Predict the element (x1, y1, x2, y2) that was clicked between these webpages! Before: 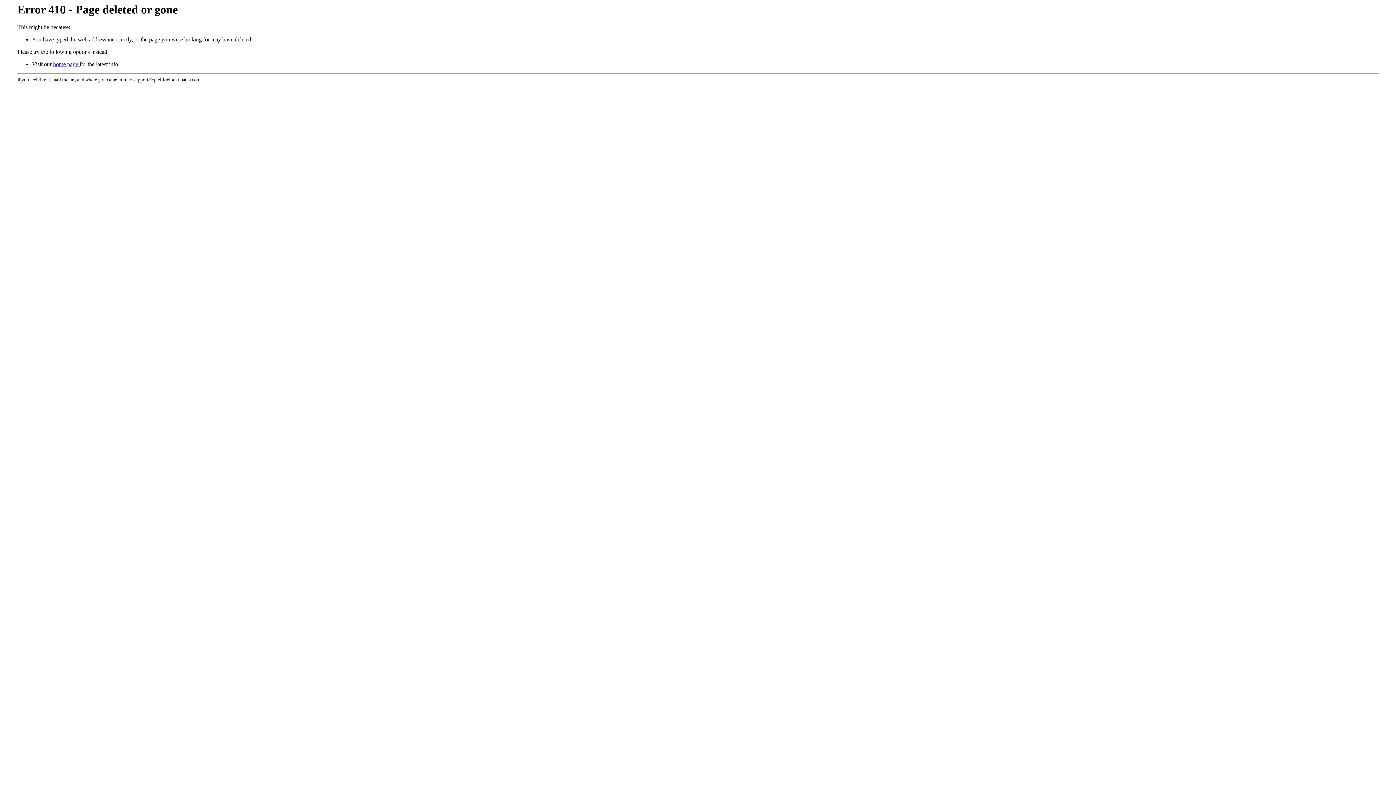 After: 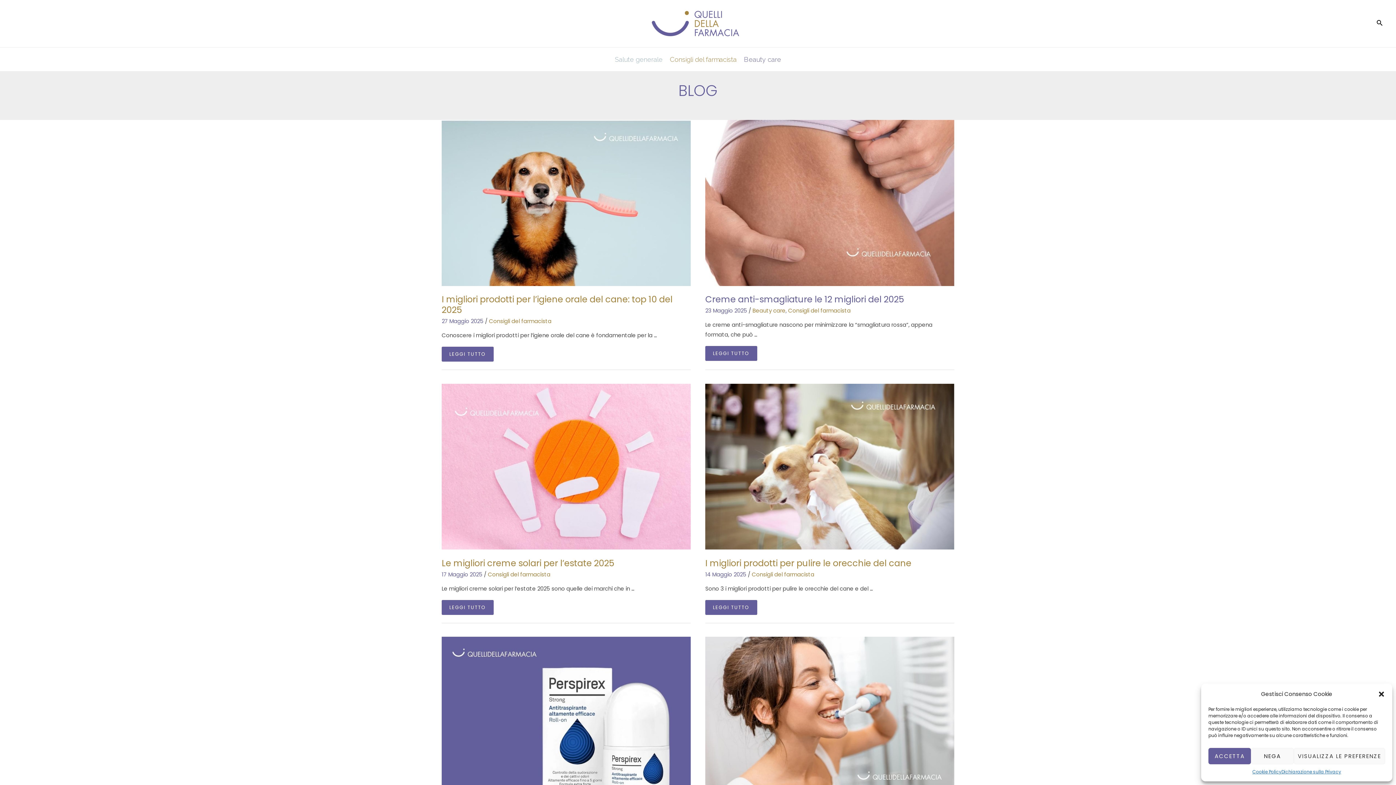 Action: bbox: (53, 61, 79, 67) label: home page 